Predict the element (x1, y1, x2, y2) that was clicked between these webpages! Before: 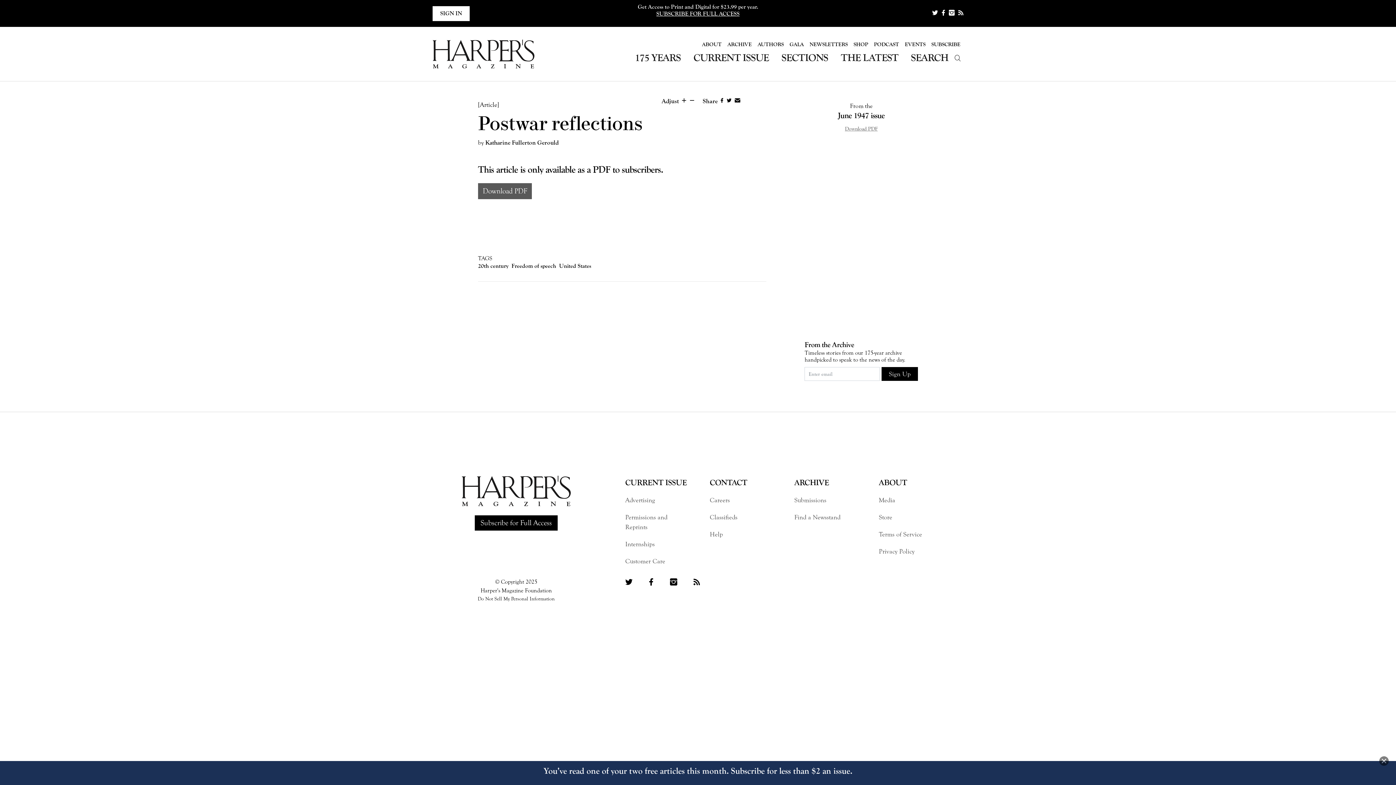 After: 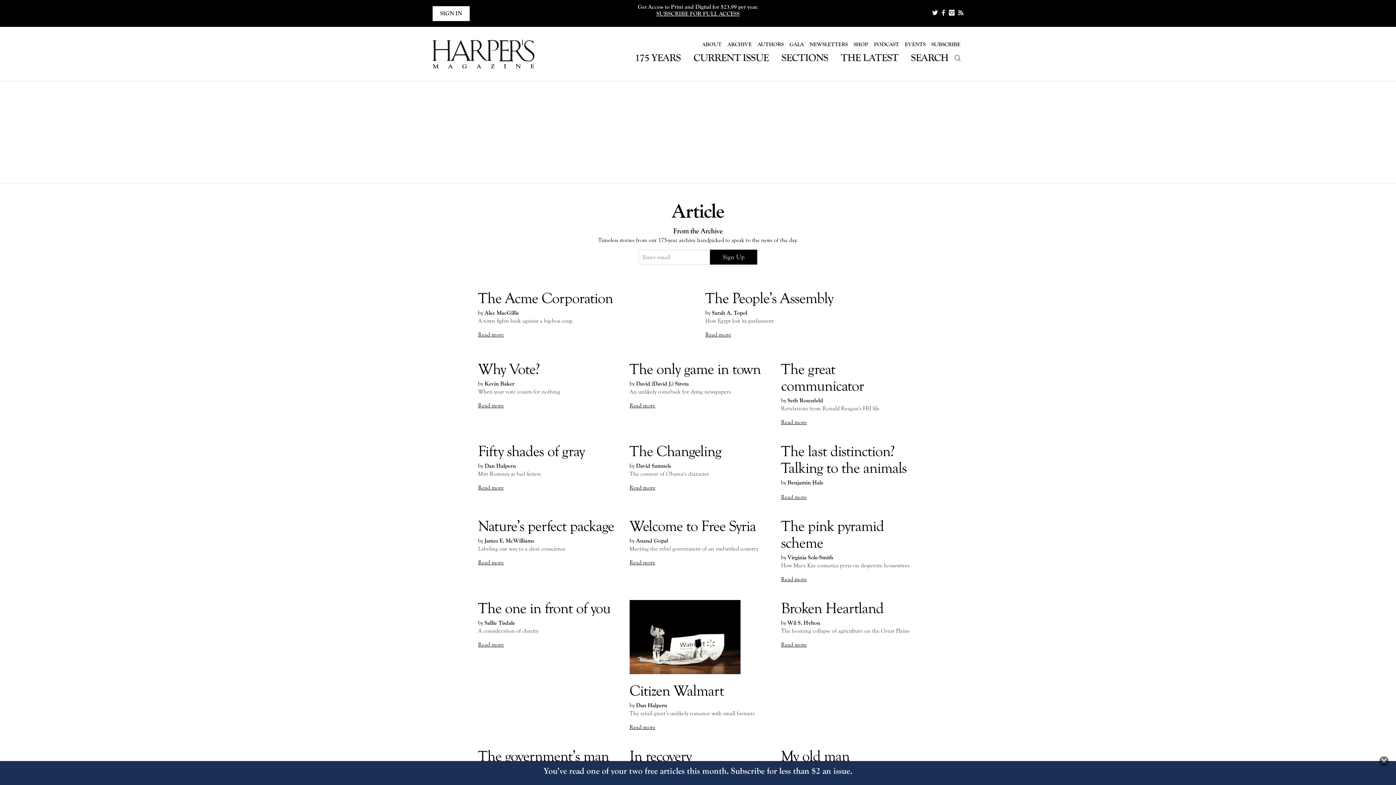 Action: bbox: (478, 98, 690, 109) label: [Article]